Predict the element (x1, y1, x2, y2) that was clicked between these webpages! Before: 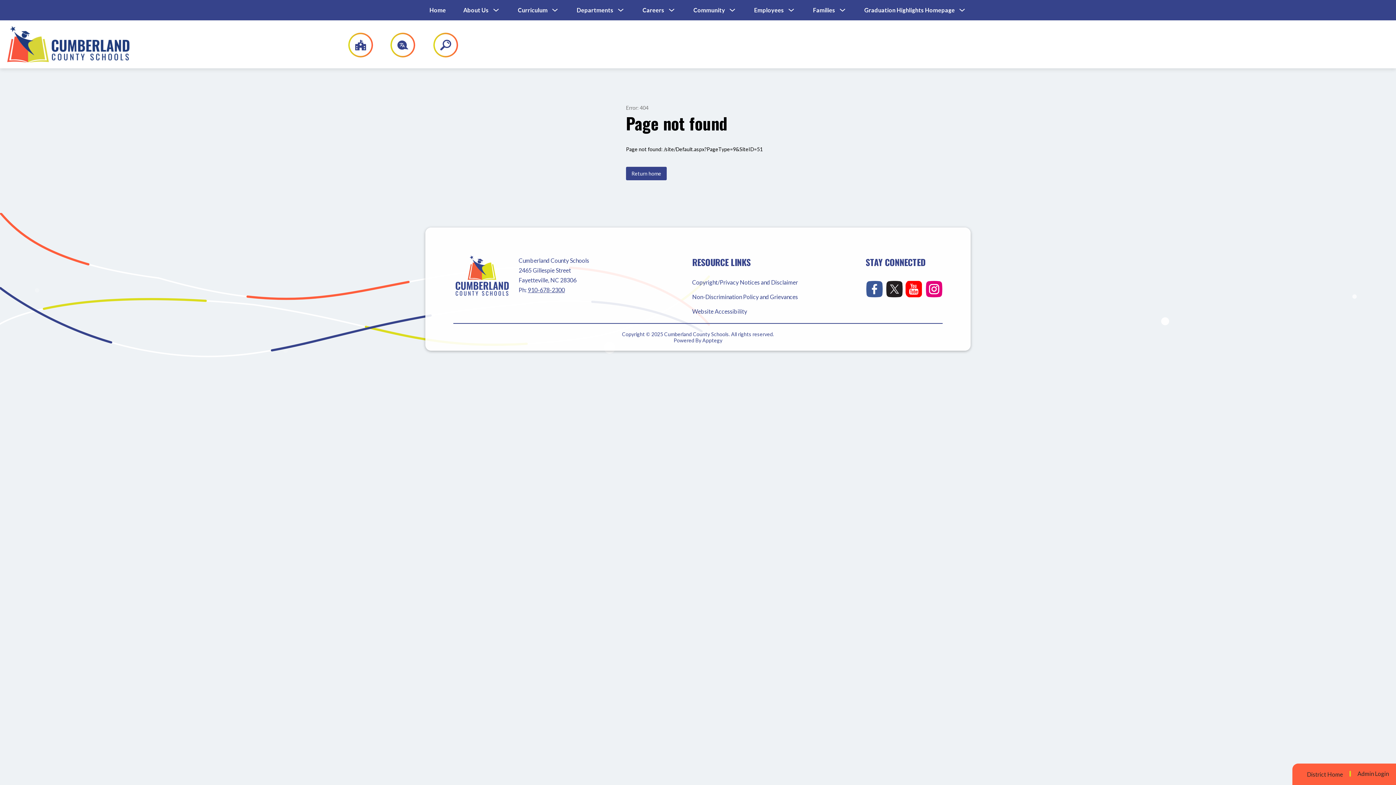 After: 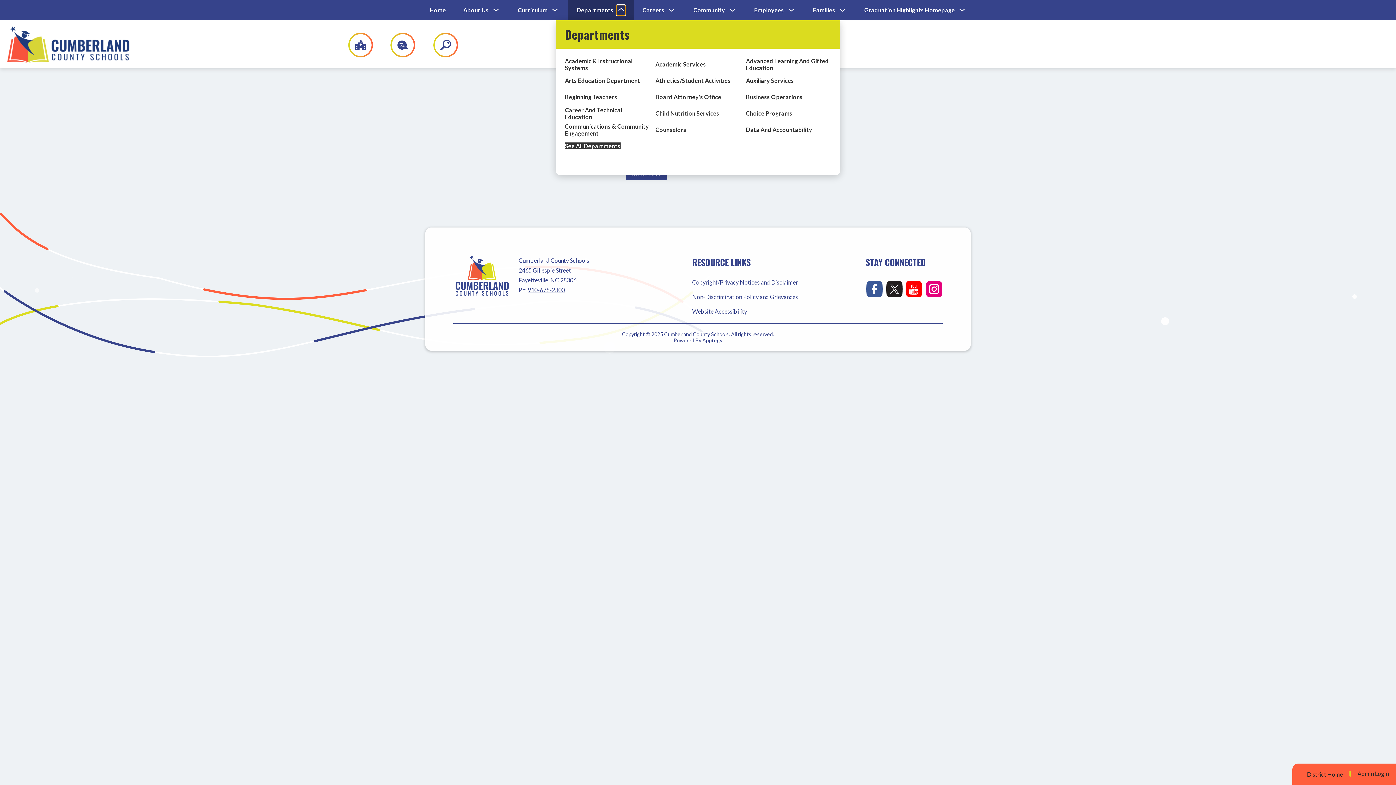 Action: label: Toggle Departments Submenu bbox: (616, 5, 625, 15)